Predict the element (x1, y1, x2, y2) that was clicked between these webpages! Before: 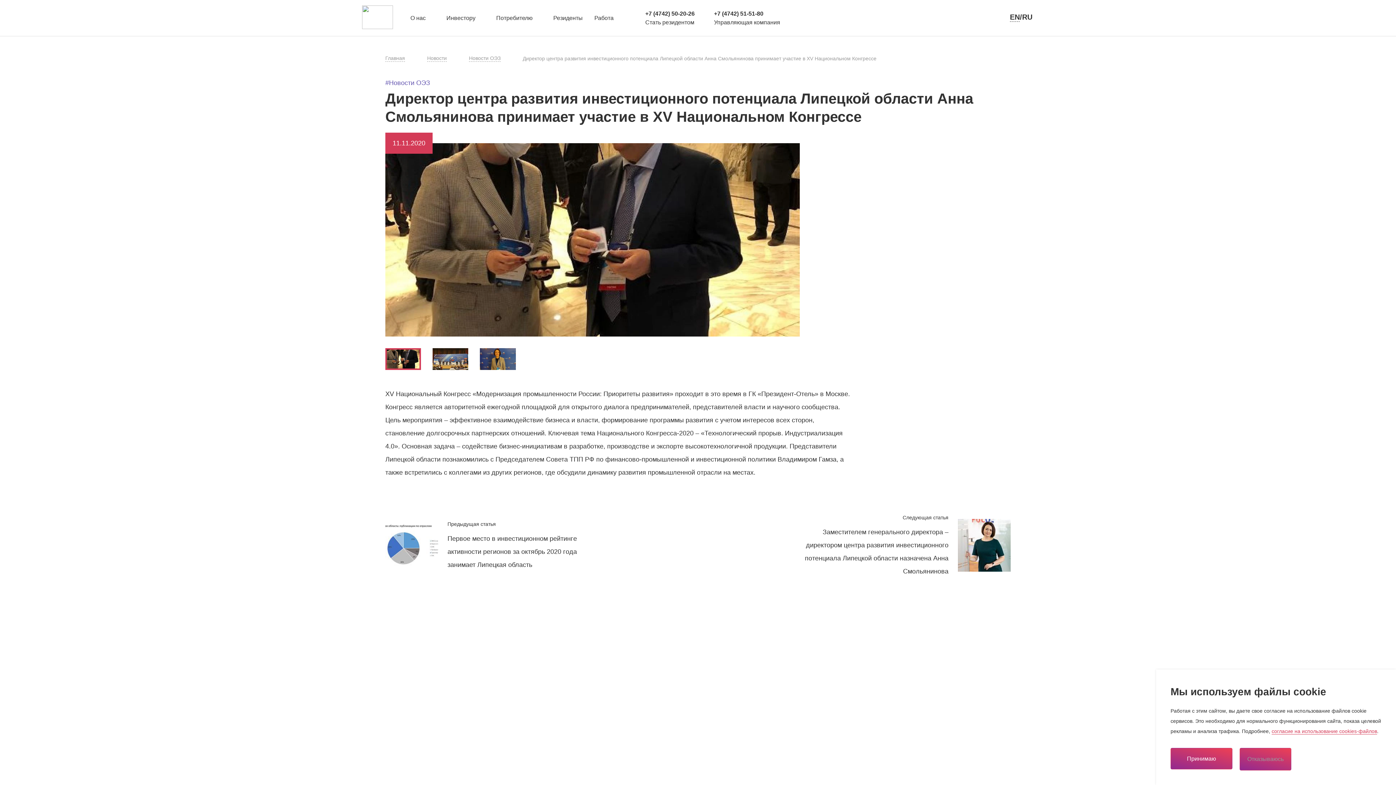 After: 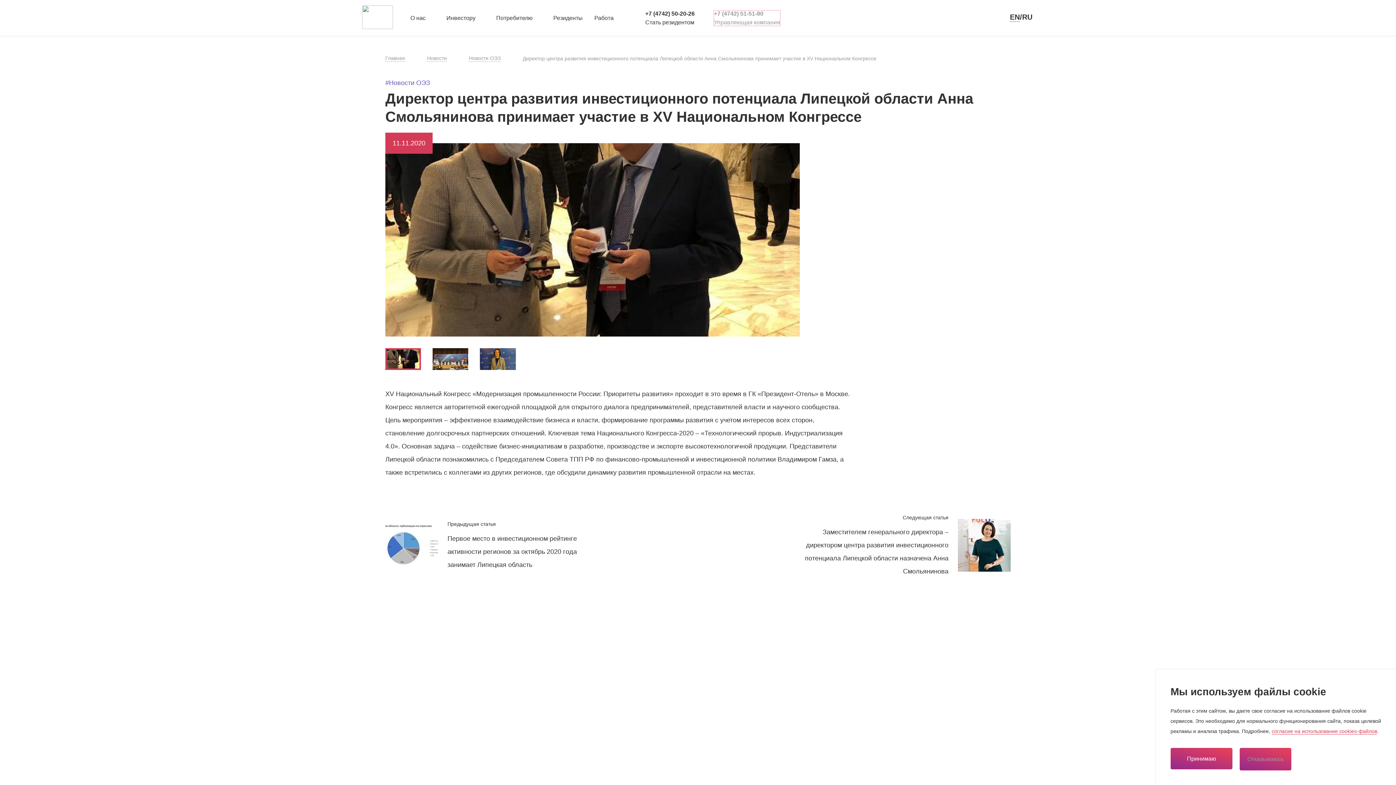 Action: bbox: (714, 10, 780, 25) label: +7 (4742) 51-51-80
Управляющая компания